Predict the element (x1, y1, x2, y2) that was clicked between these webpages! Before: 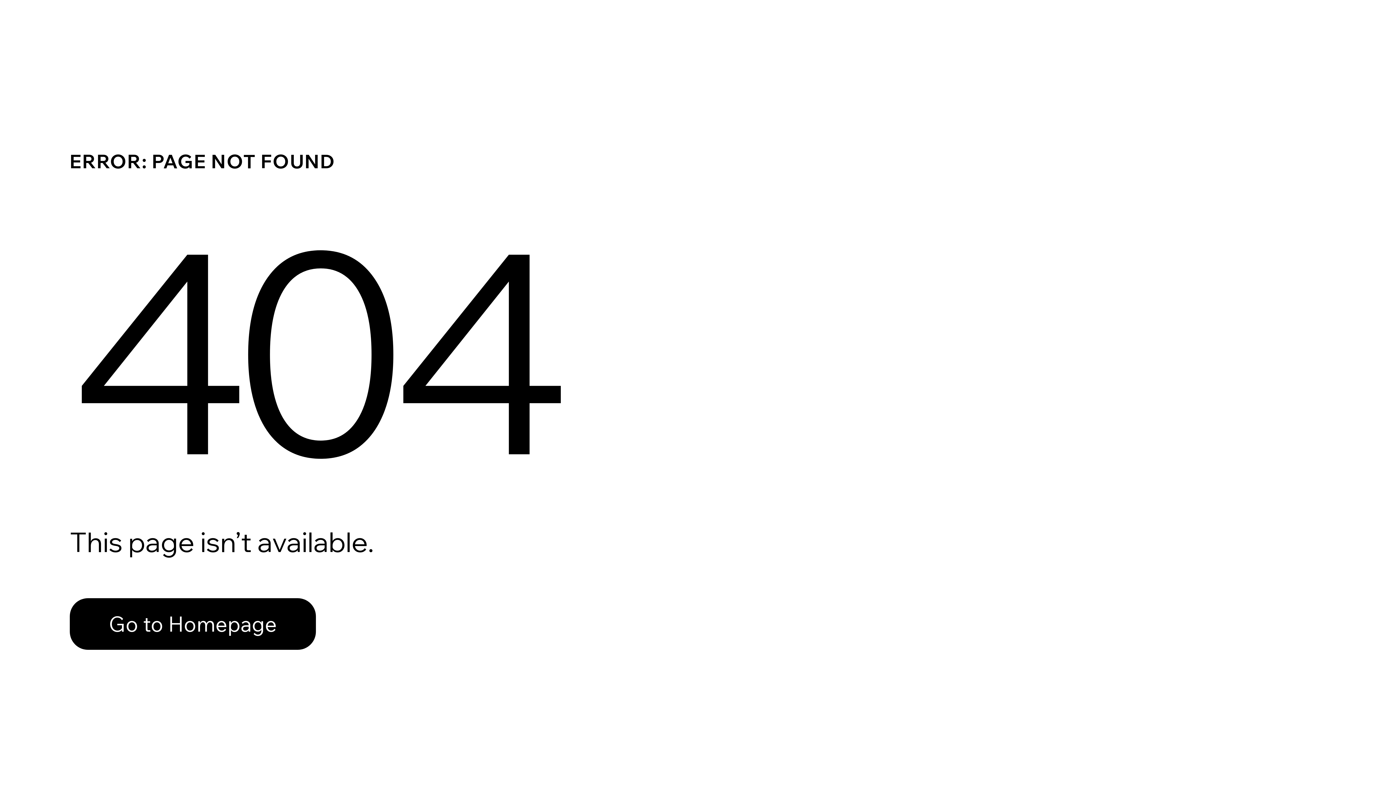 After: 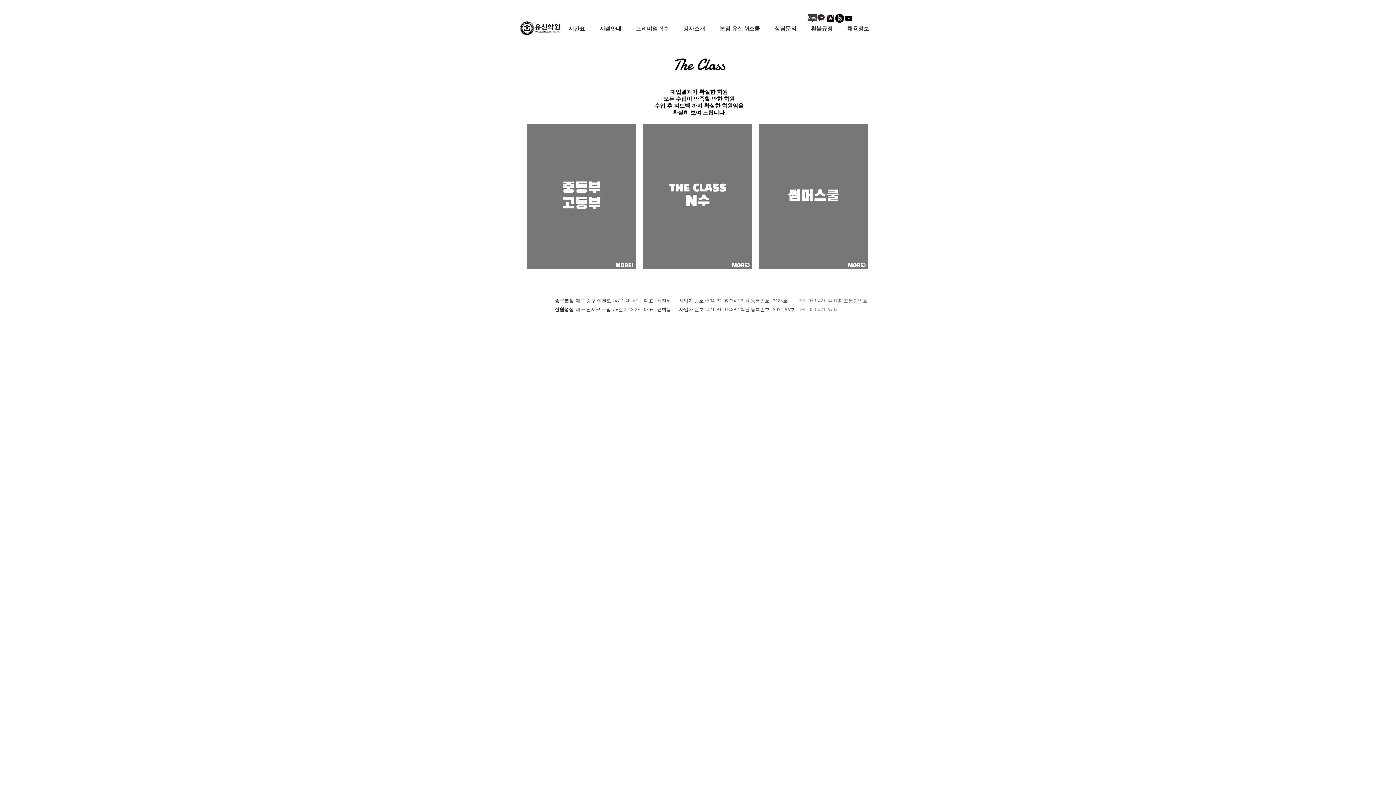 Action: label: Go to Homepage bbox: (69, 582, 768, 659)